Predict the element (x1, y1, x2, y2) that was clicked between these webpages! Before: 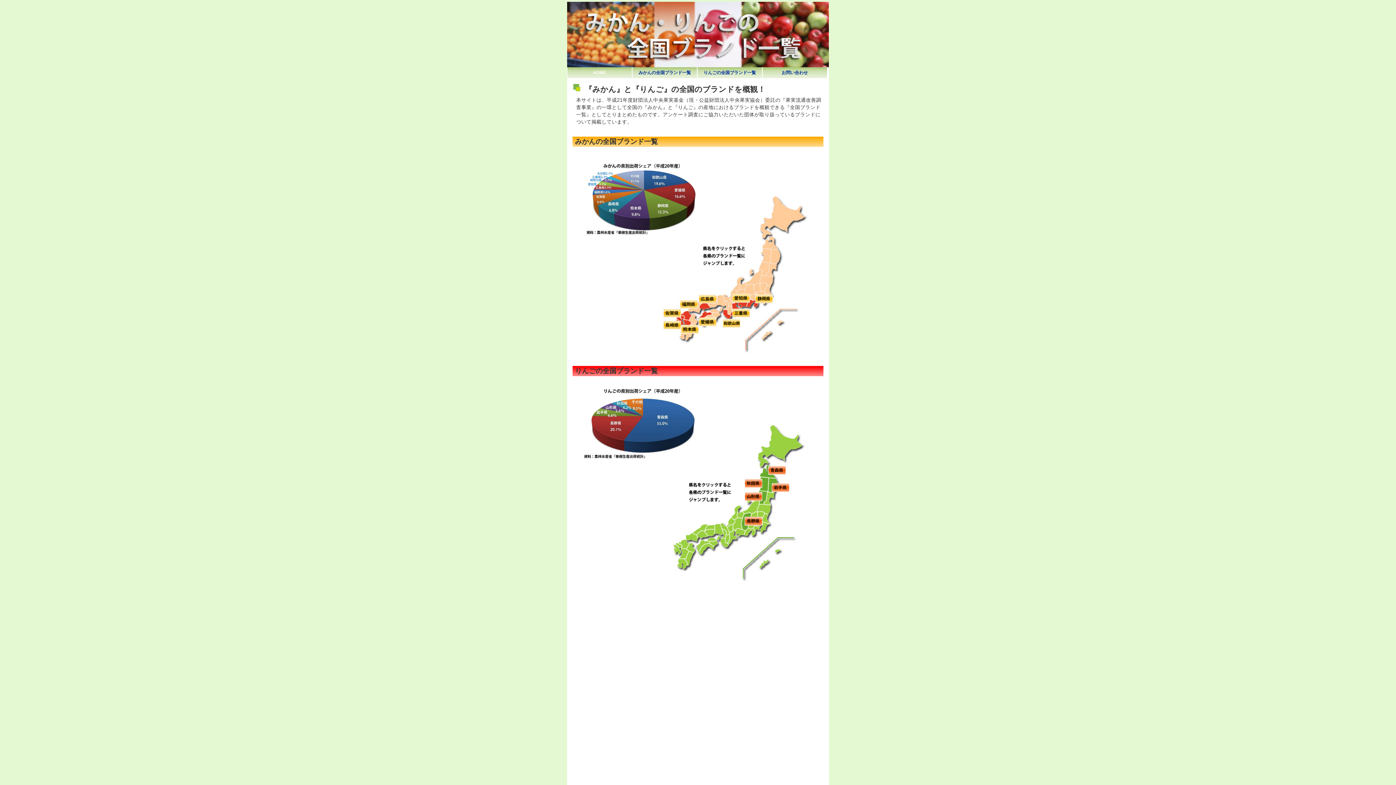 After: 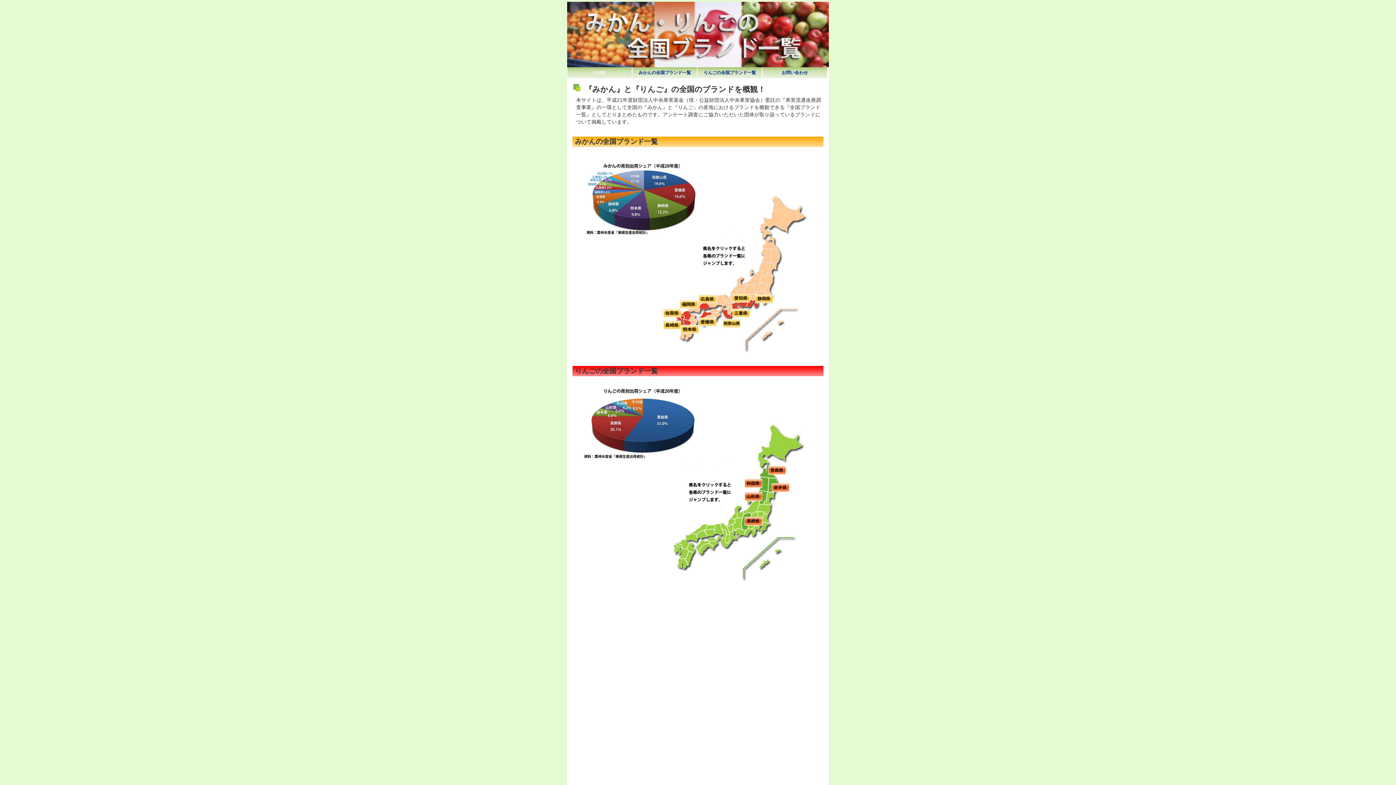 Action: bbox: (567, 62, 829, 68)